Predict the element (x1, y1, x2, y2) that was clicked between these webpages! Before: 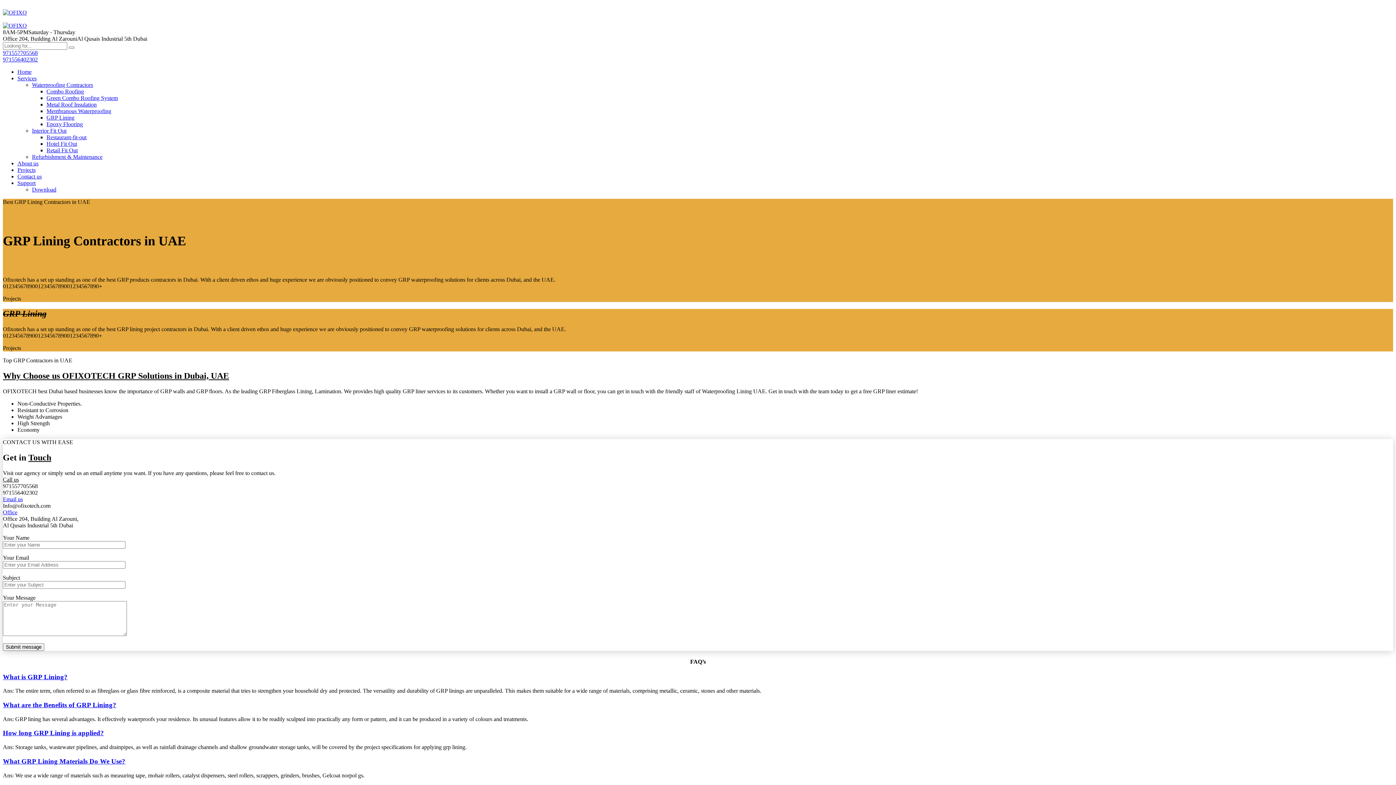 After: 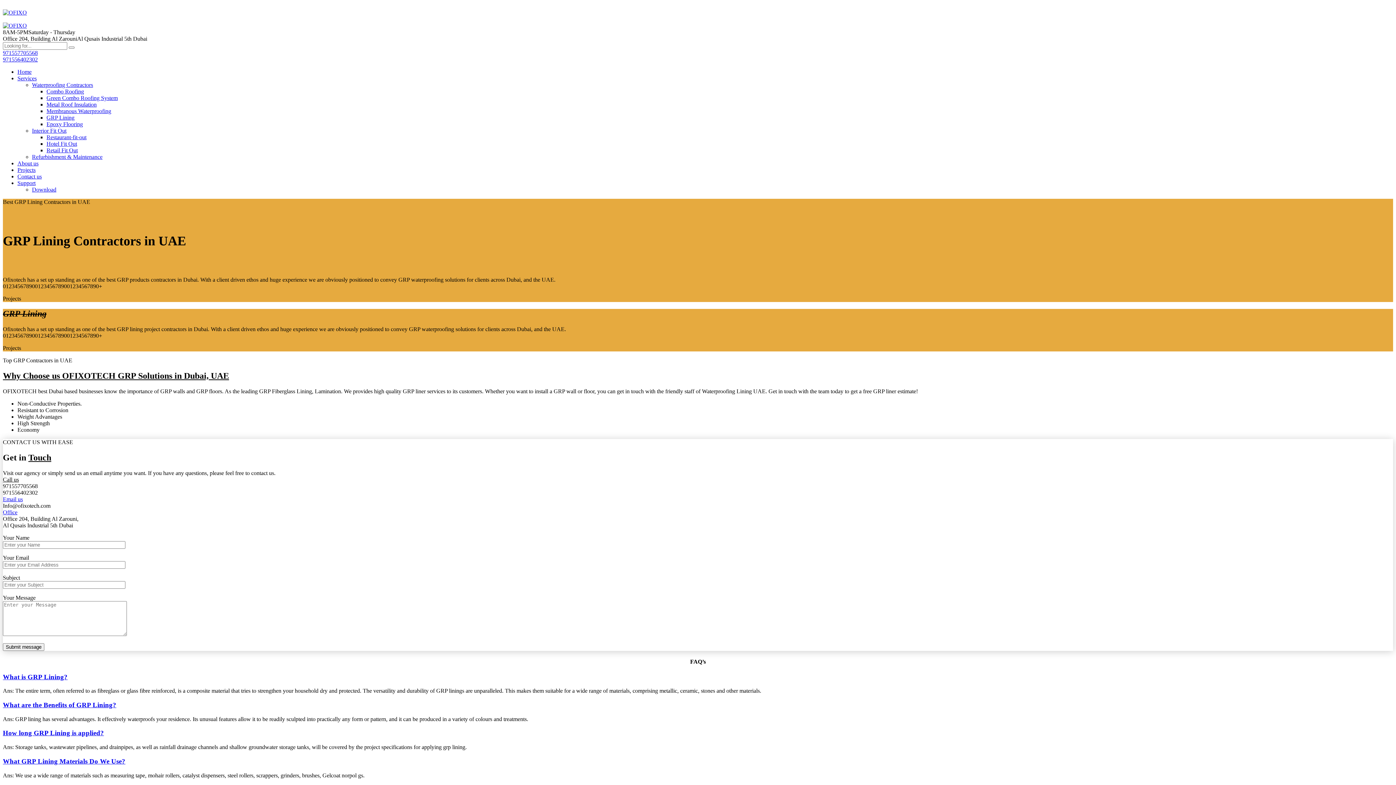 Action: label: What are the Benefits of GRP Lining? bbox: (2, 701, 116, 709)